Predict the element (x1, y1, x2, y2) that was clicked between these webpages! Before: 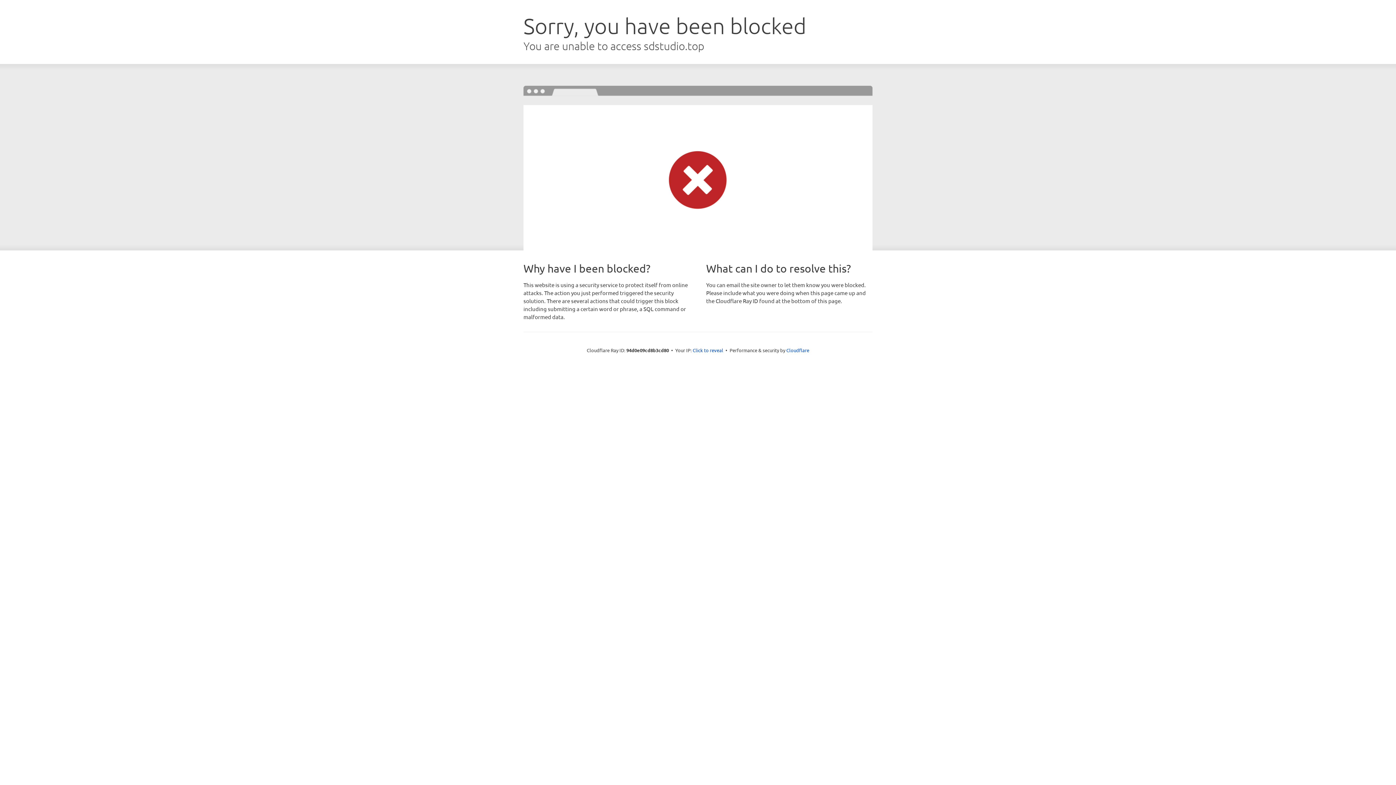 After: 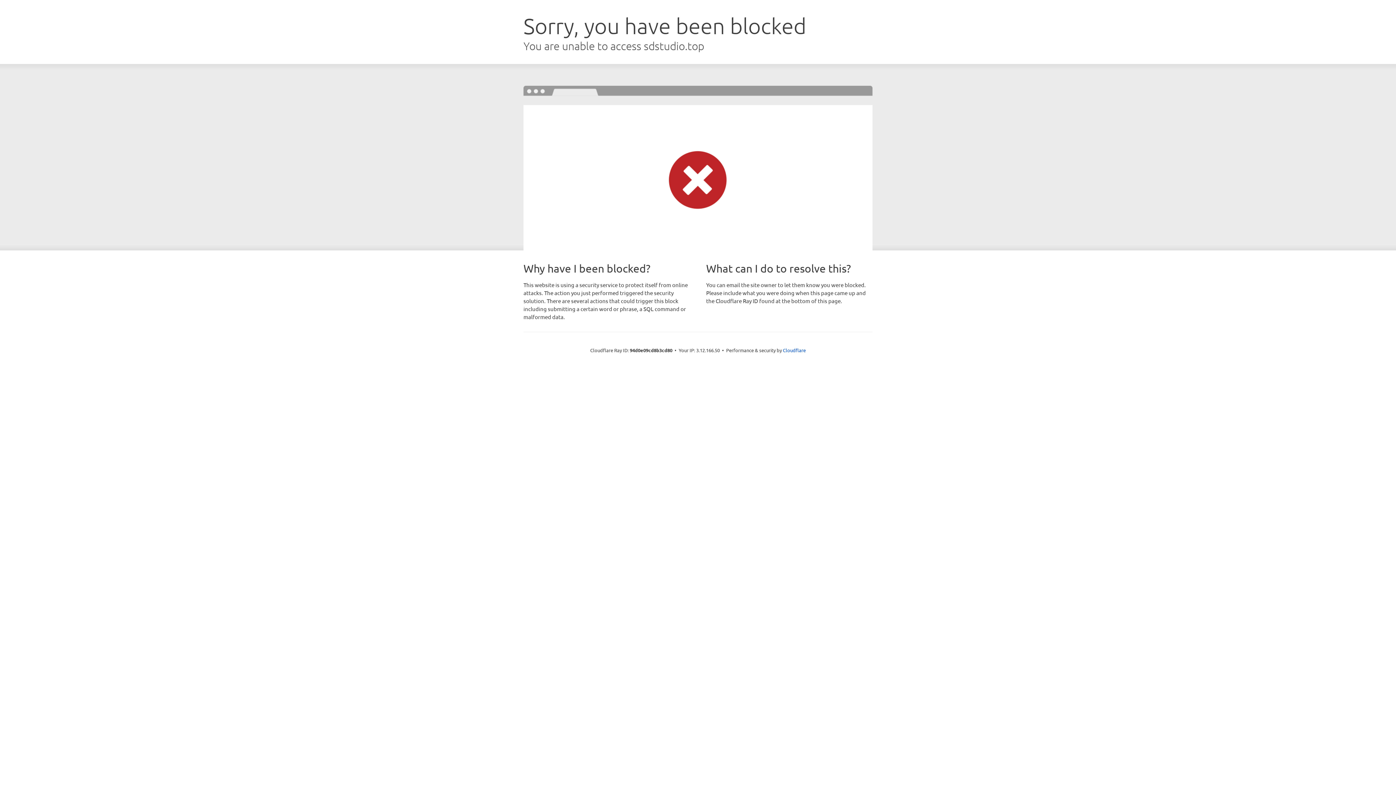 Action: bbox: (692, 346, 723, 353) label: Click to reveal